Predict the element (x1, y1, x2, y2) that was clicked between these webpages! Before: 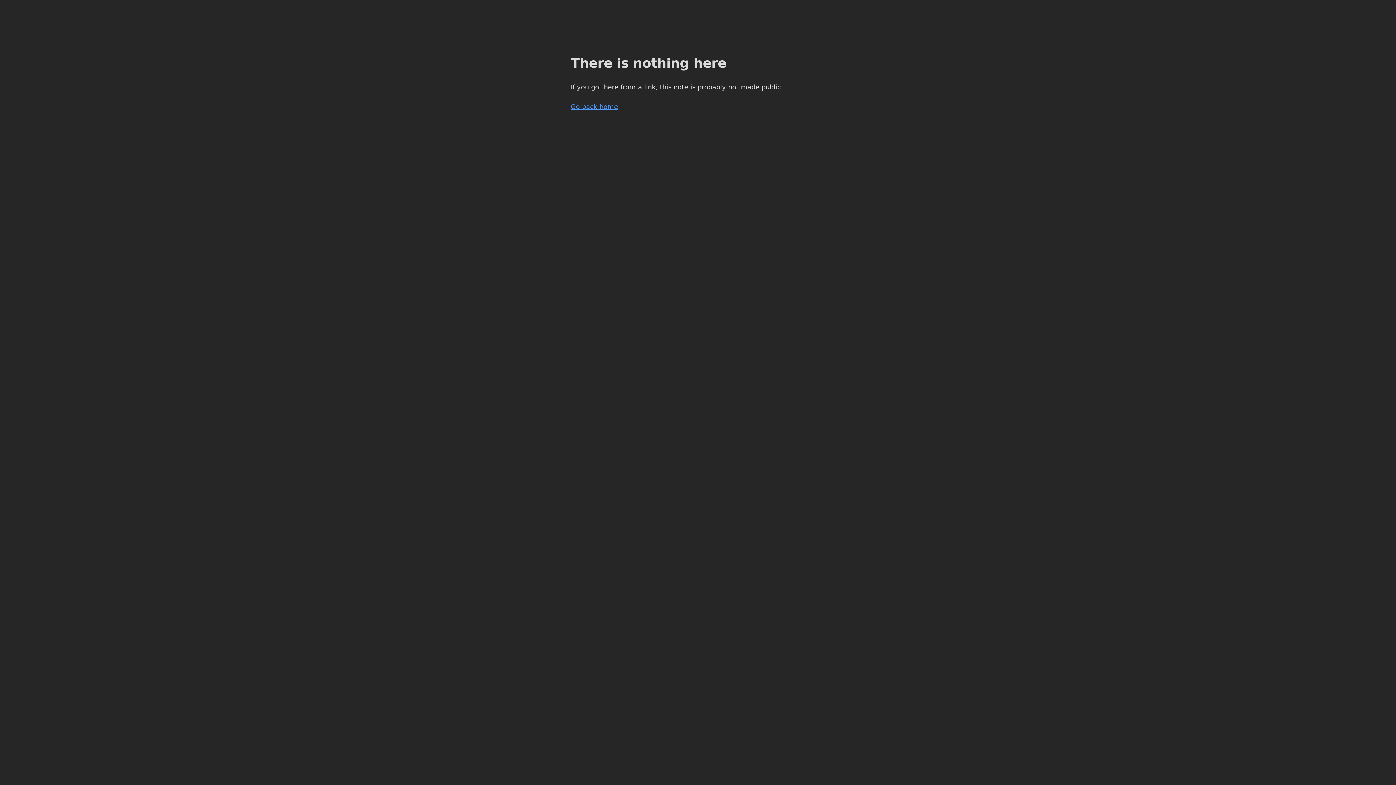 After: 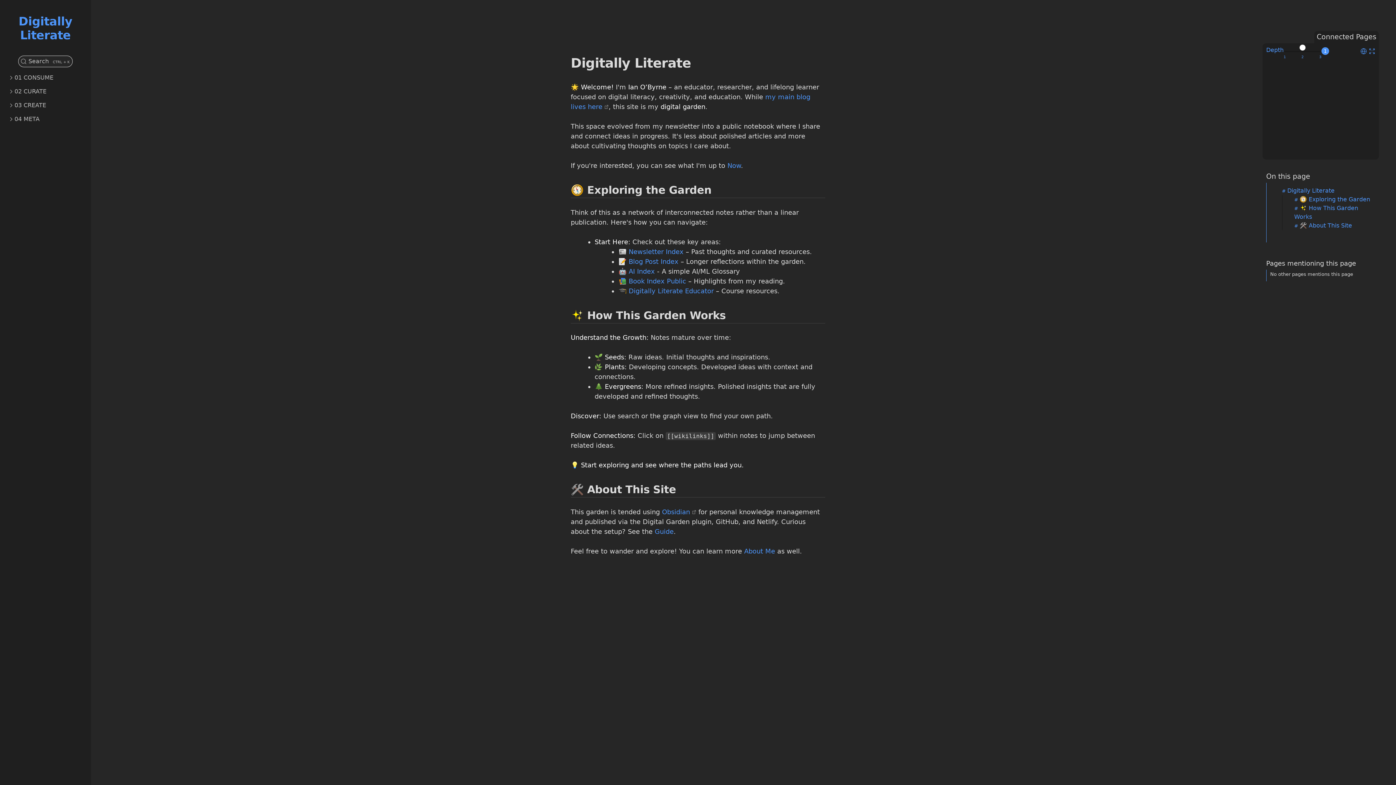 Action: label: Go back home bbox: (570, 102, 618, 110)